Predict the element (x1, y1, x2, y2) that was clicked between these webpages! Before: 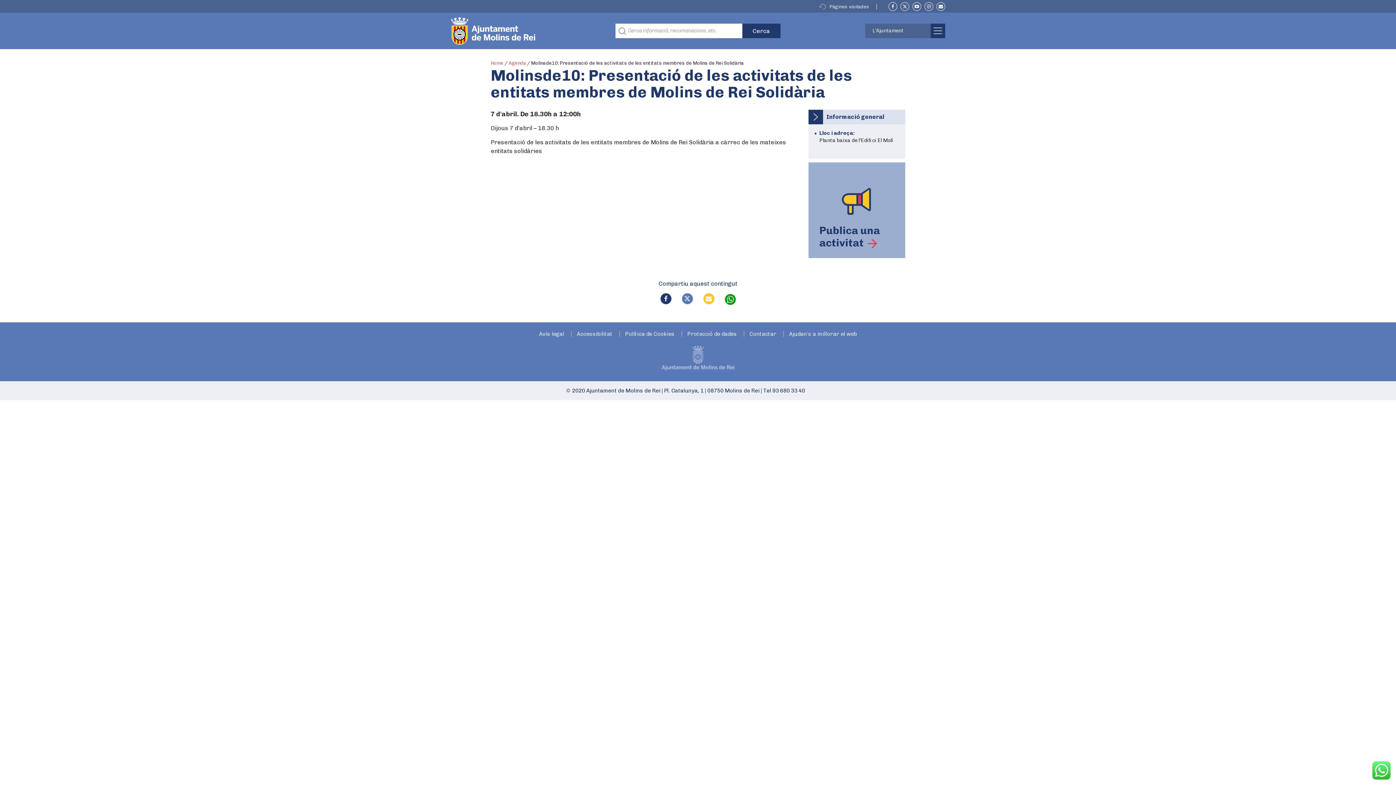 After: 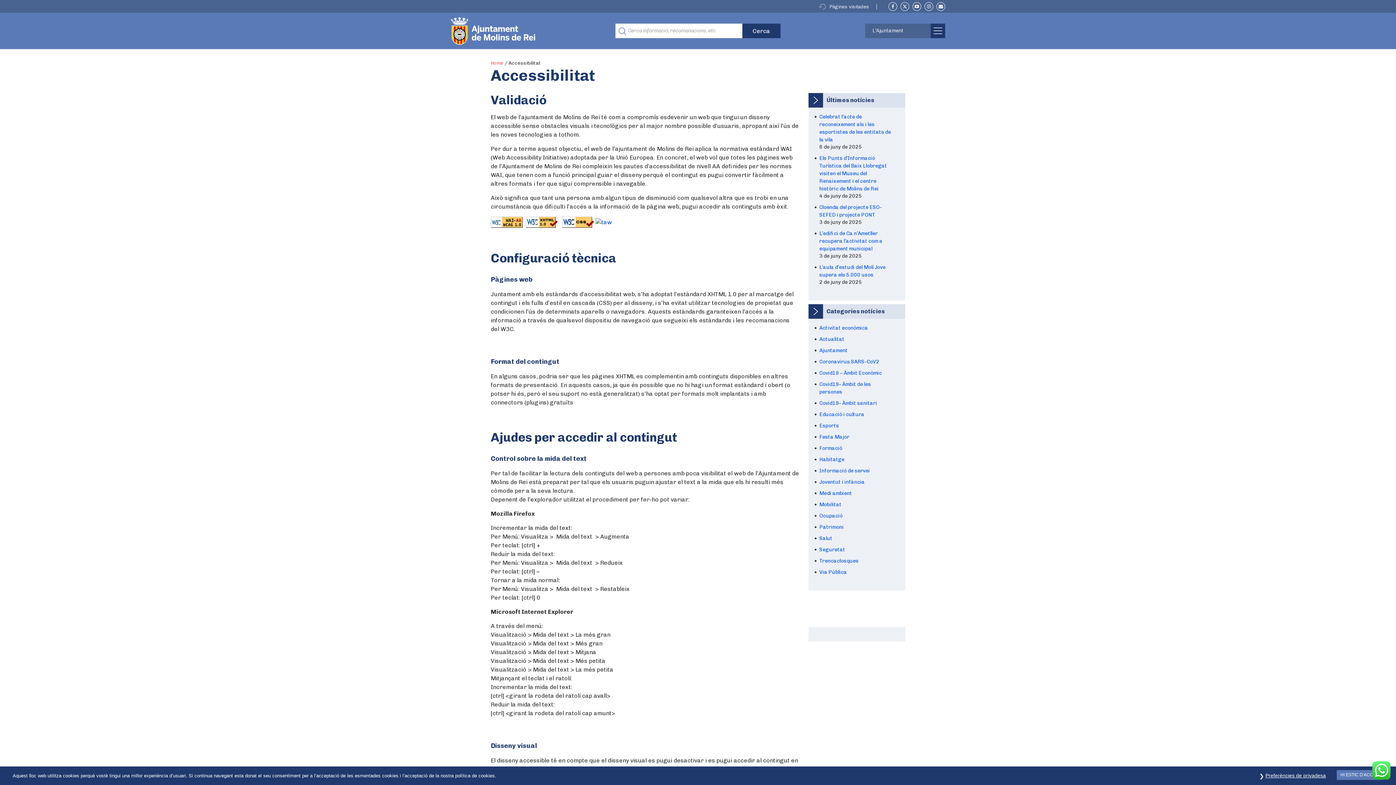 Action: bbox: (571, 331, 612, 337) label: Accessibilitat